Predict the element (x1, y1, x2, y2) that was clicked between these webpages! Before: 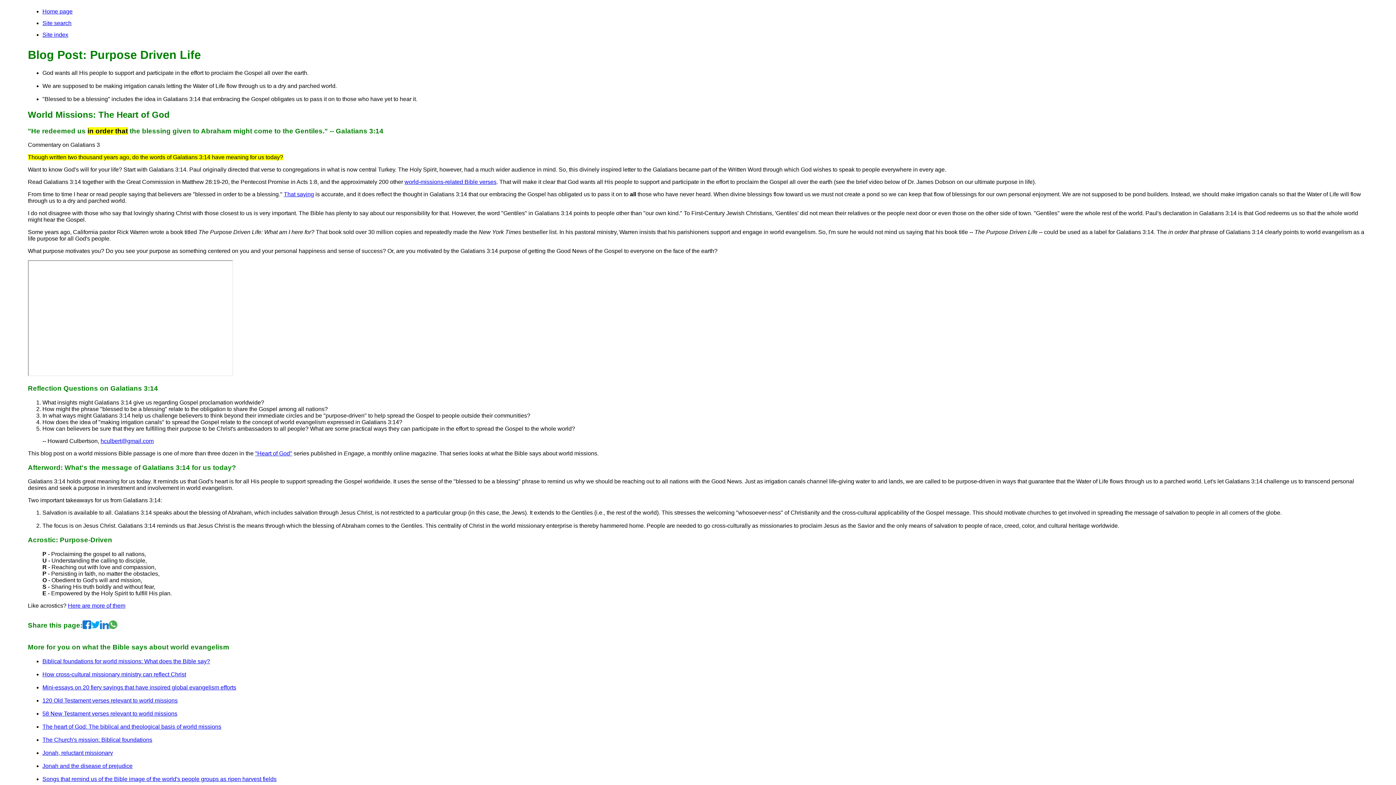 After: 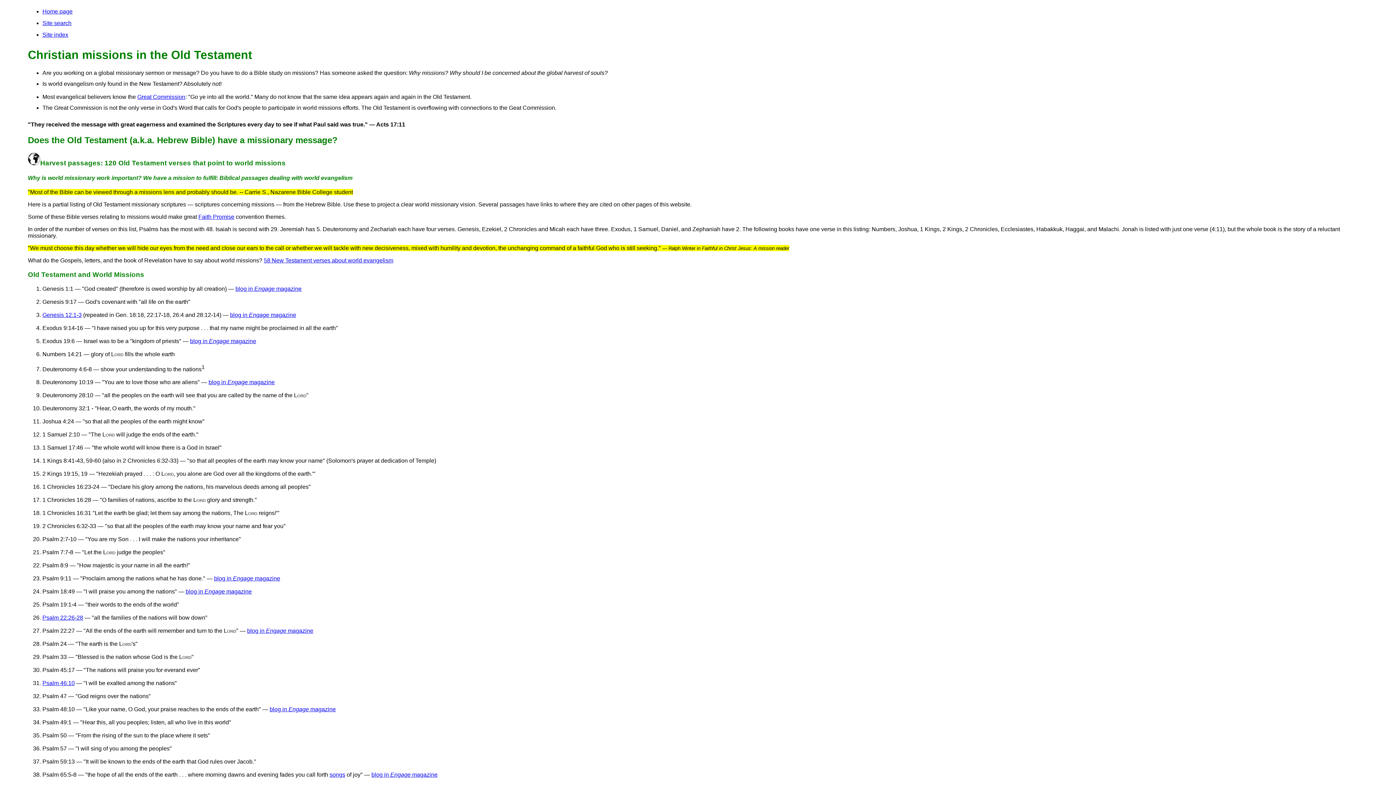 Action: bbox: (404, 179, 496, 185) label: world-missions-related Bible verses